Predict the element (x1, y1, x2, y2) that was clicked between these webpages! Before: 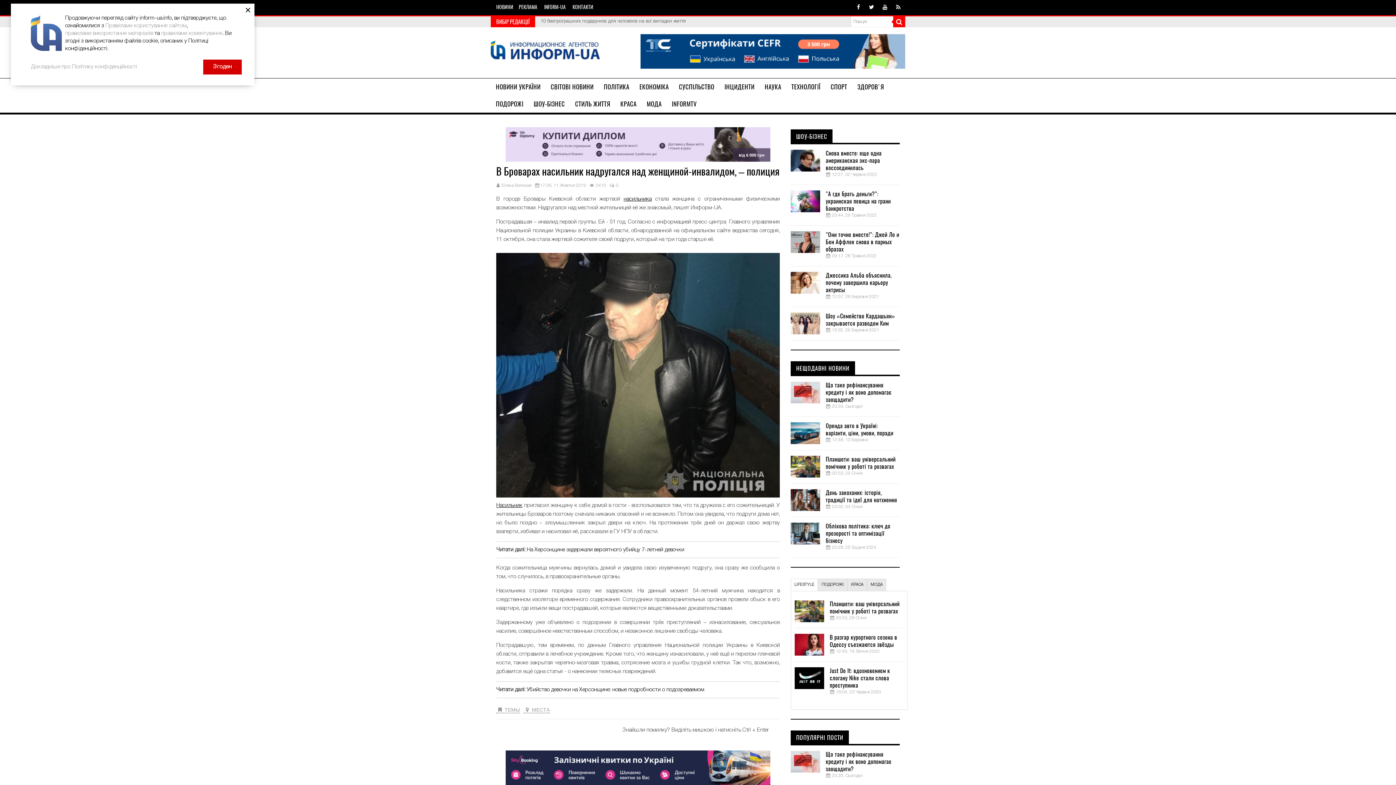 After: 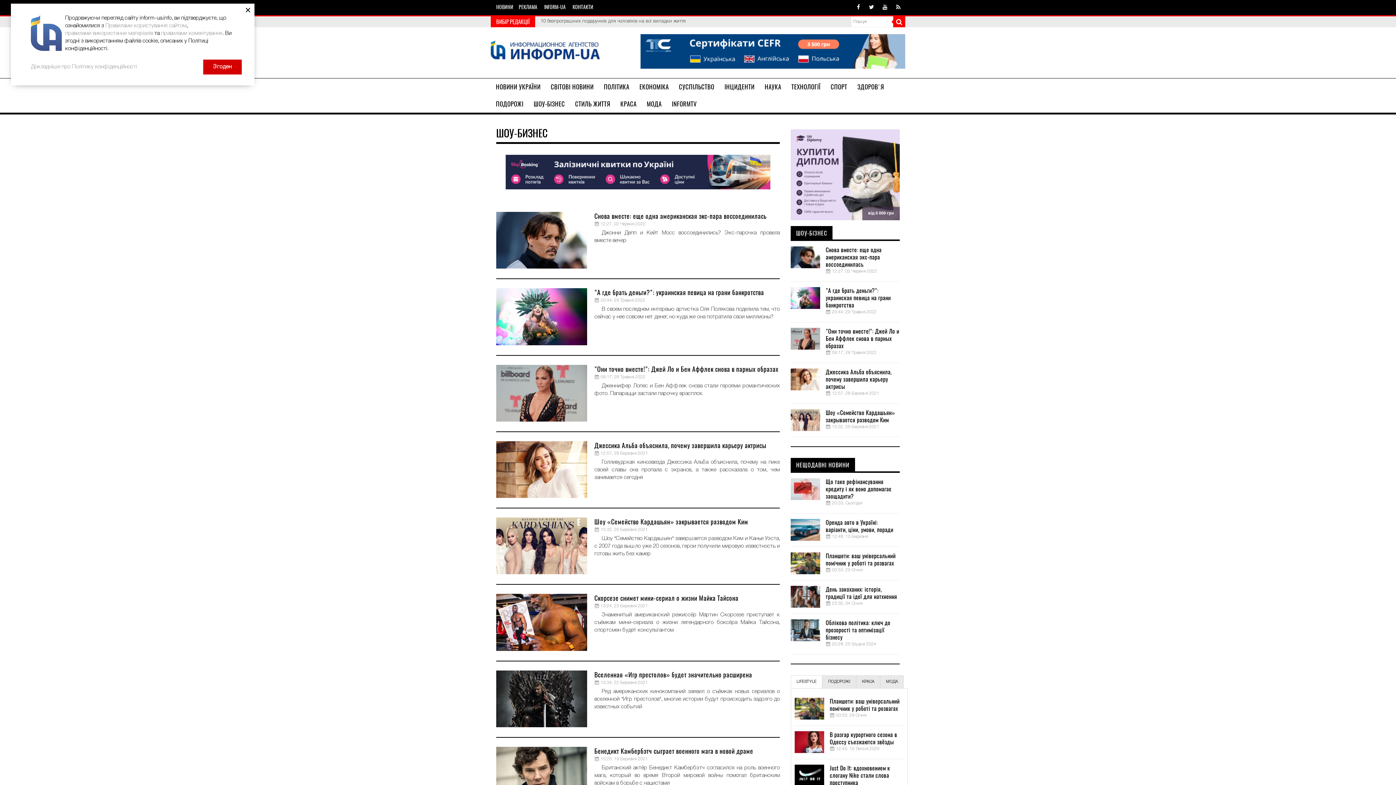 Action: bbox: (796, 133, 827, 139) label: ШОУ-БІЗНЕС